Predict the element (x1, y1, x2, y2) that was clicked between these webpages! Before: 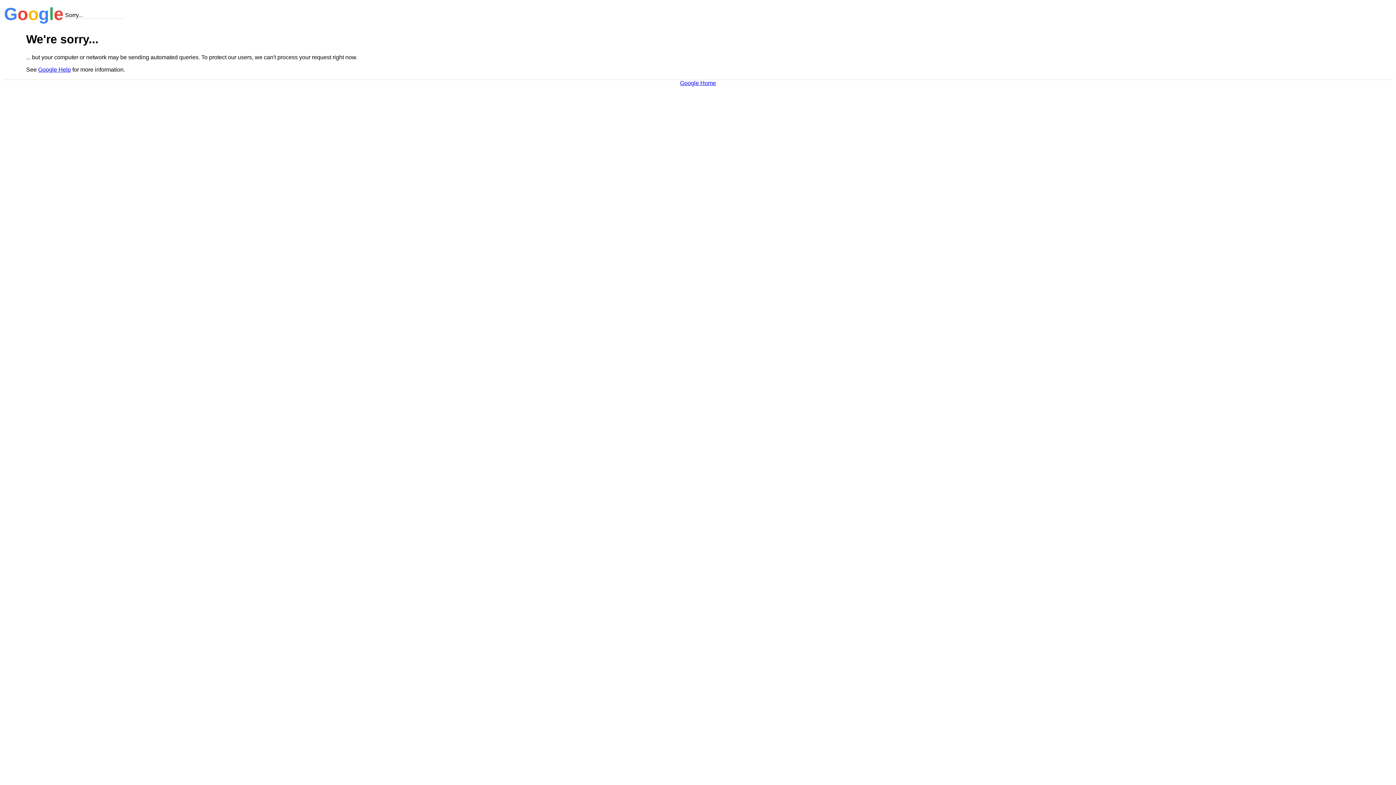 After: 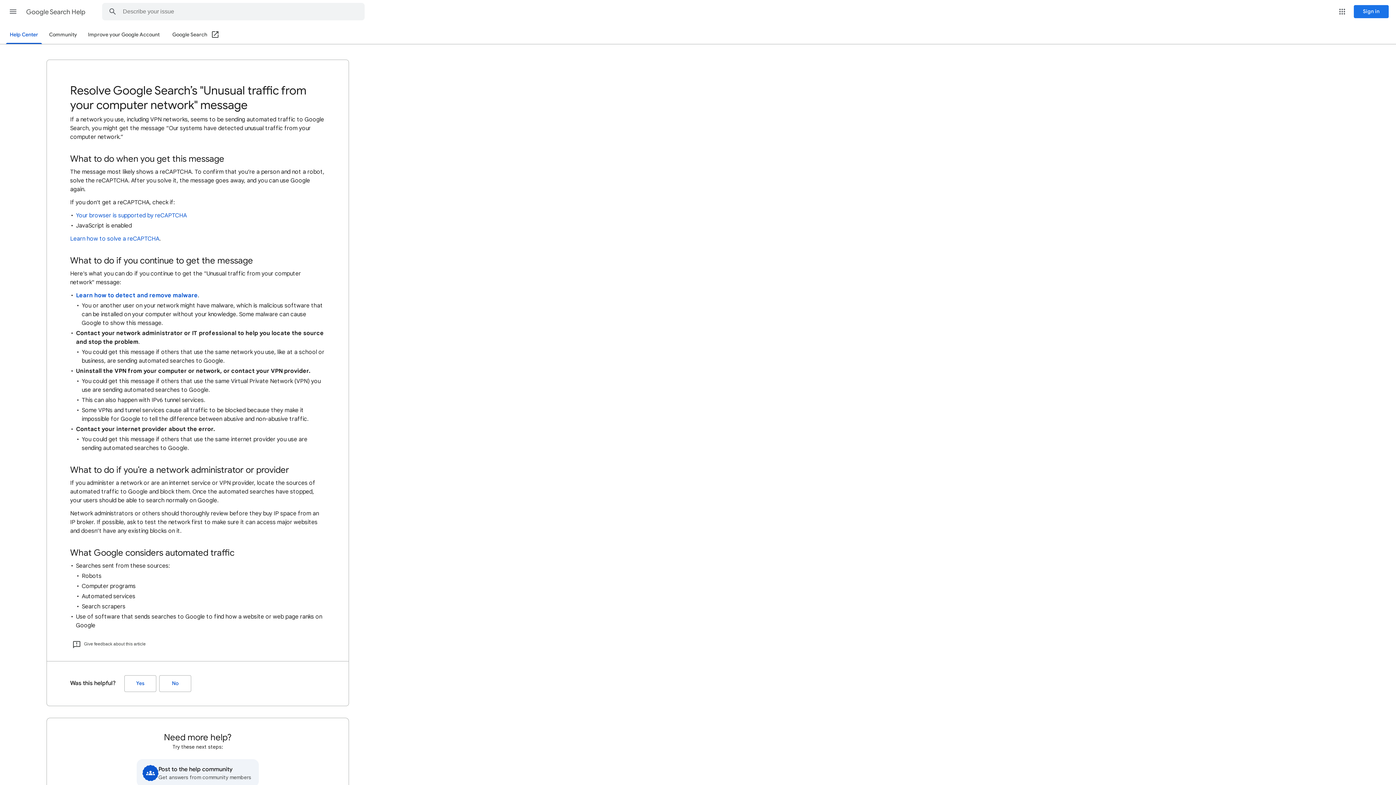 Action: bbox: (38, 66, 70, 72) label: Google Help